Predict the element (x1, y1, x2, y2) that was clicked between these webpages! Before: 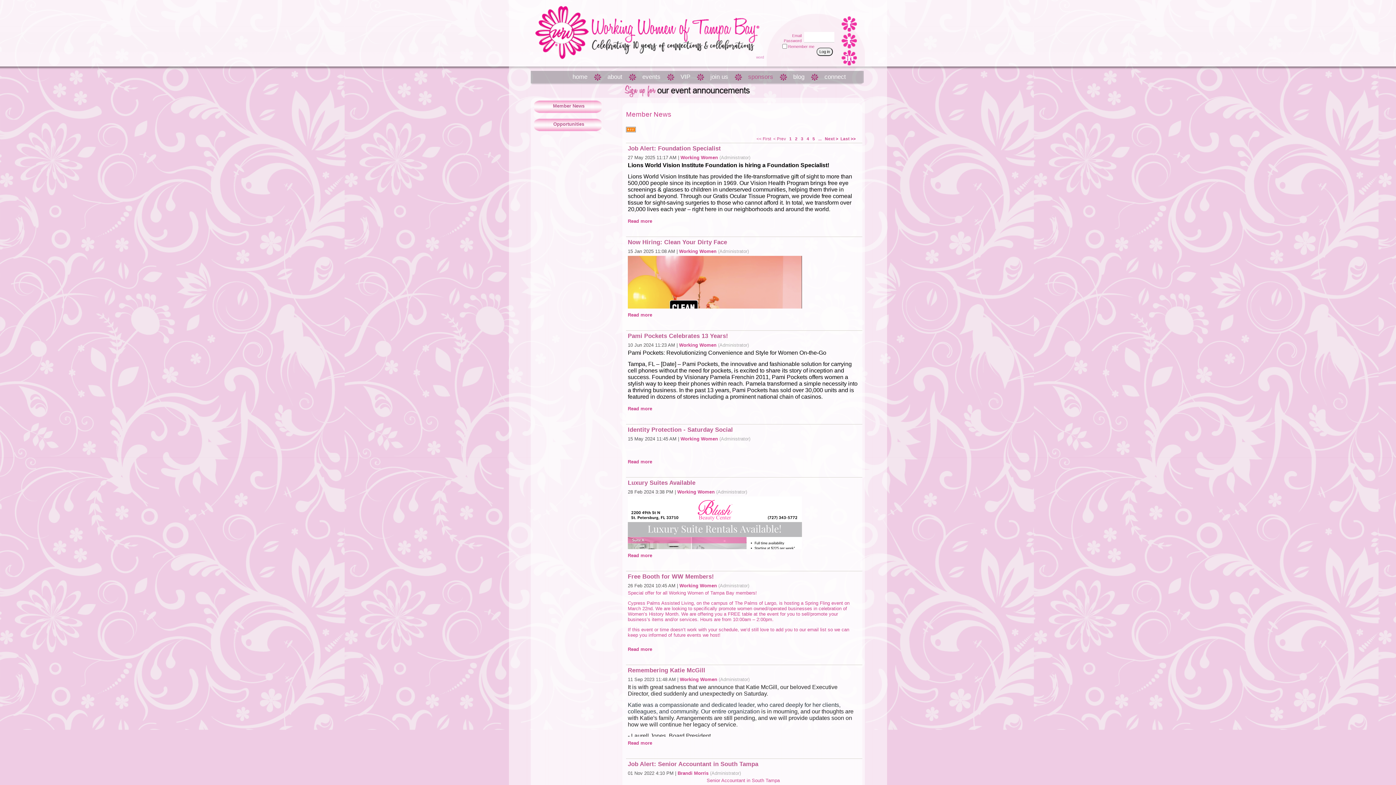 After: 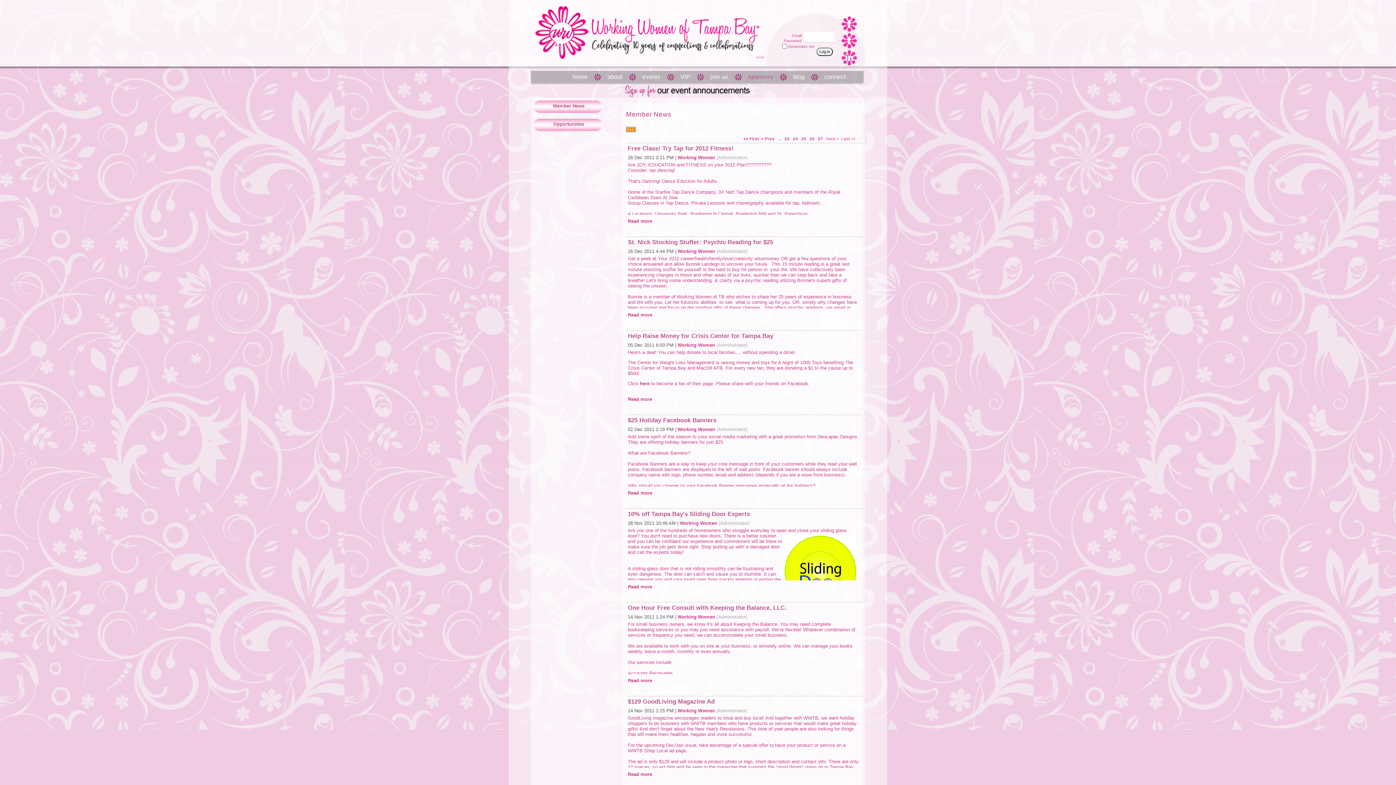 Action: bbox: (840, 136, 857, 141) label: Last >> 